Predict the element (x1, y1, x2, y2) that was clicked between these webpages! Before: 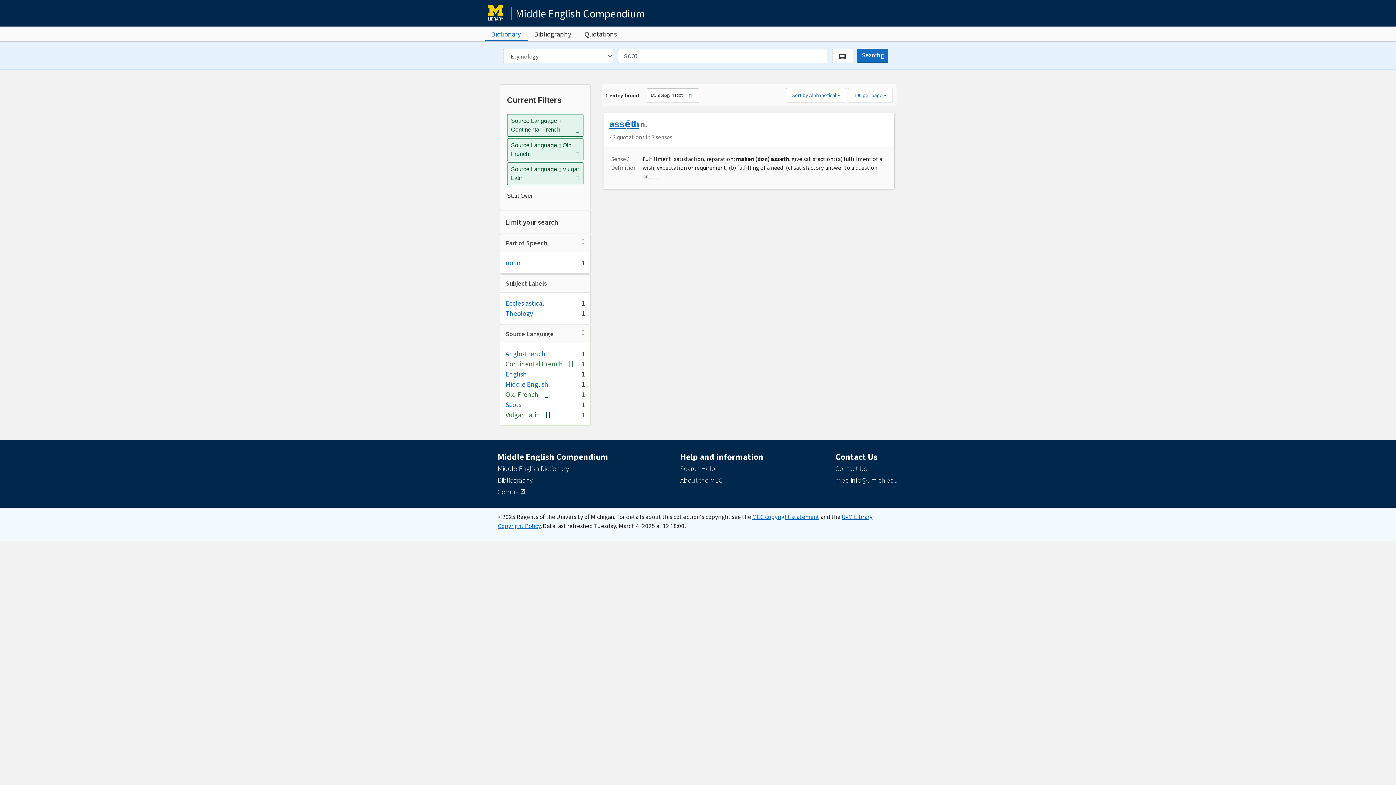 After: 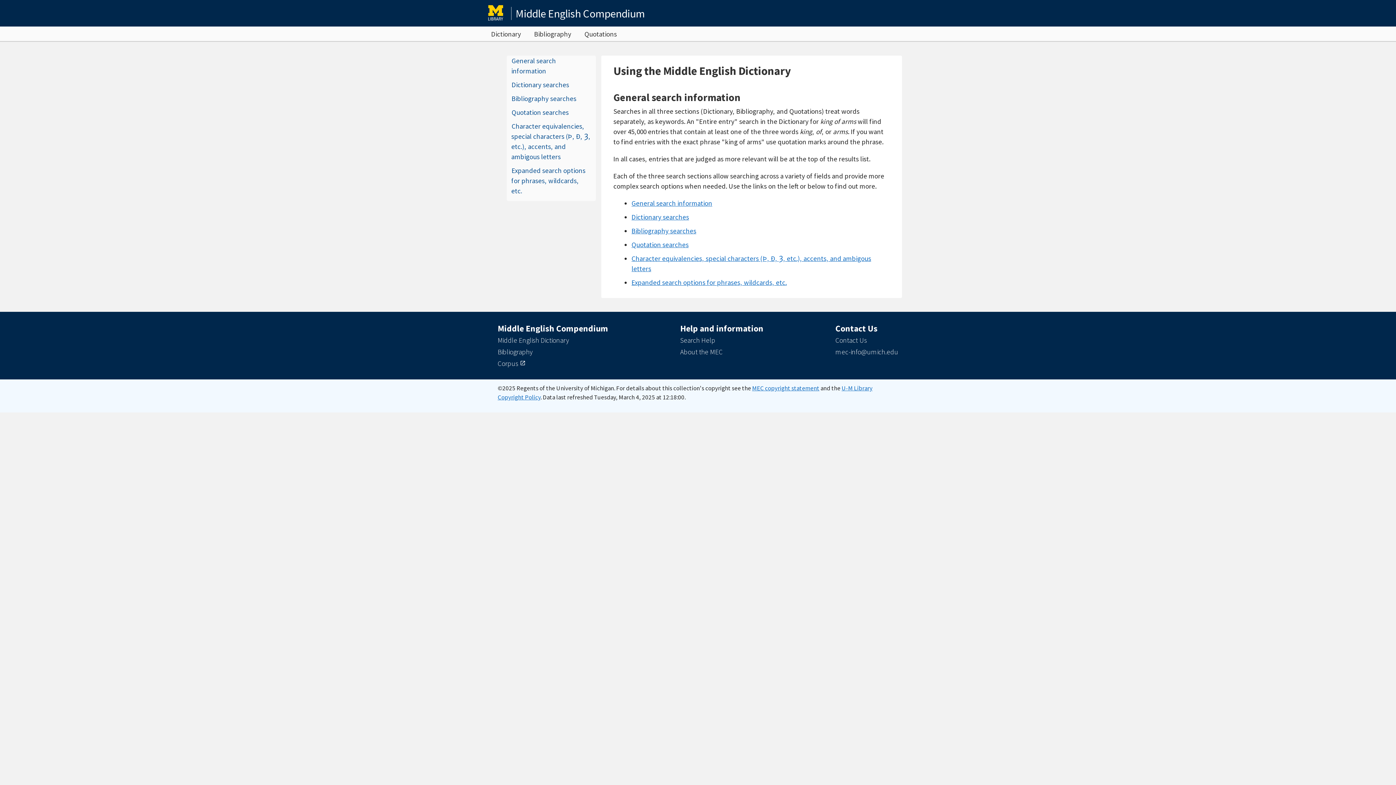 Action: label: Search Help bbox: (680, 464, 715, 473)